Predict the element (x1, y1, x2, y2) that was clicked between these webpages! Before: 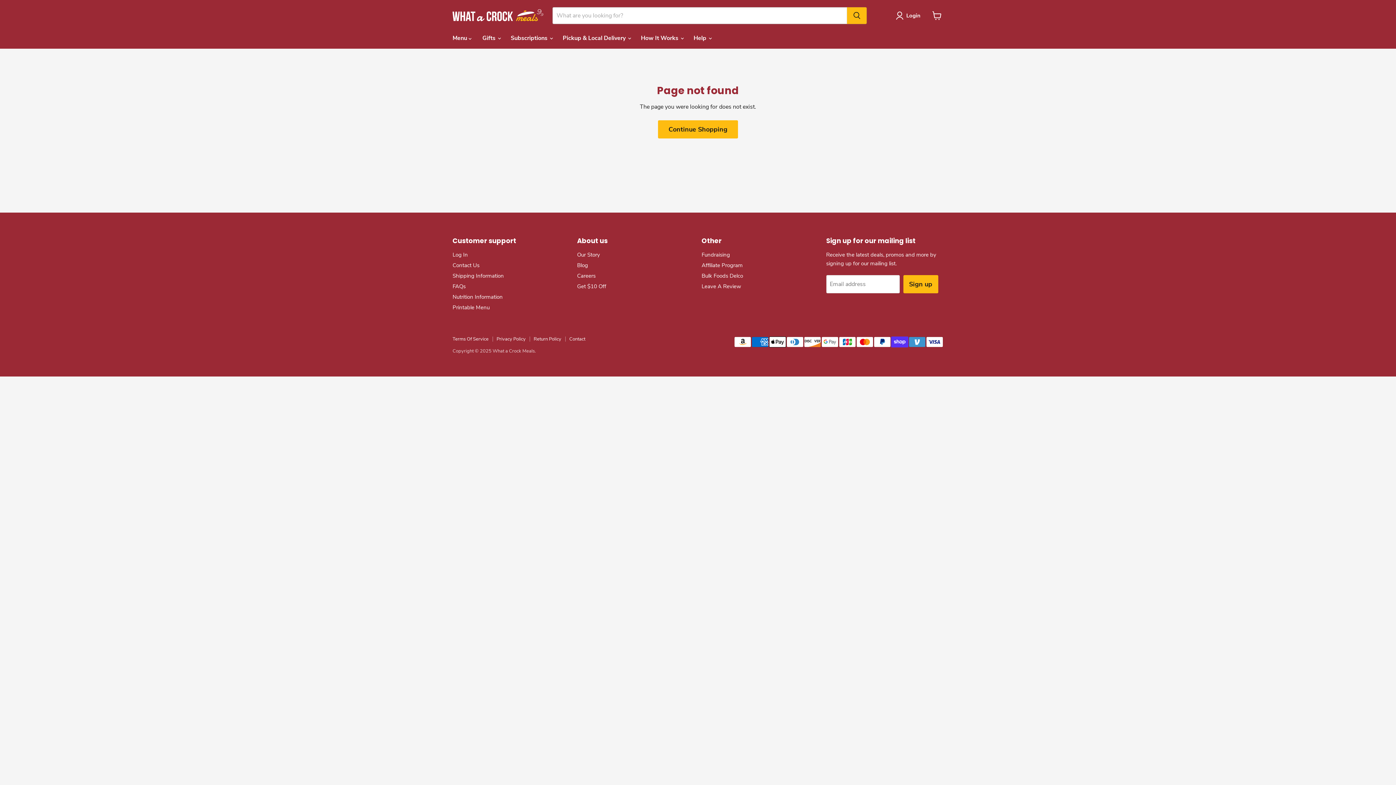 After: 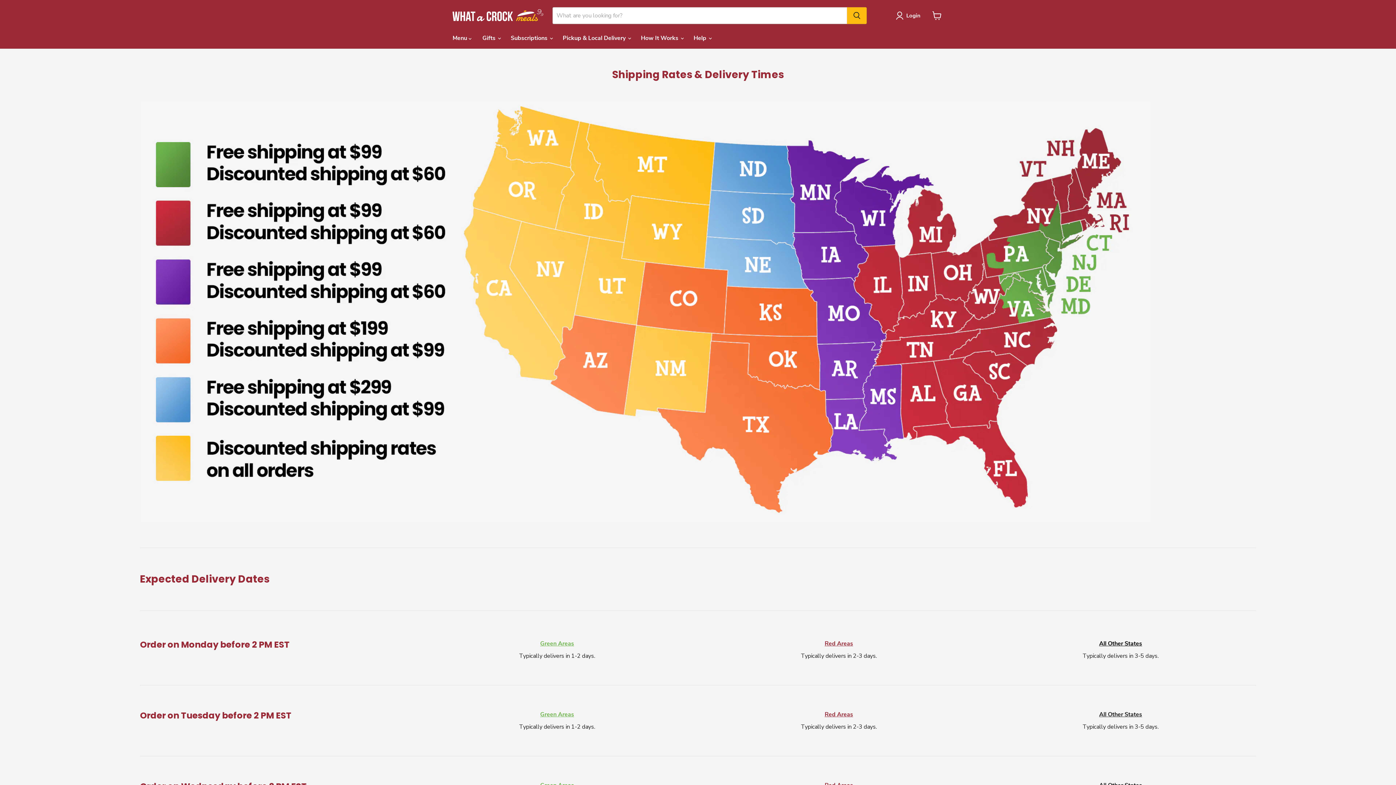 Action: label: Shipping Information bbox: (452, 272, 504, 279)